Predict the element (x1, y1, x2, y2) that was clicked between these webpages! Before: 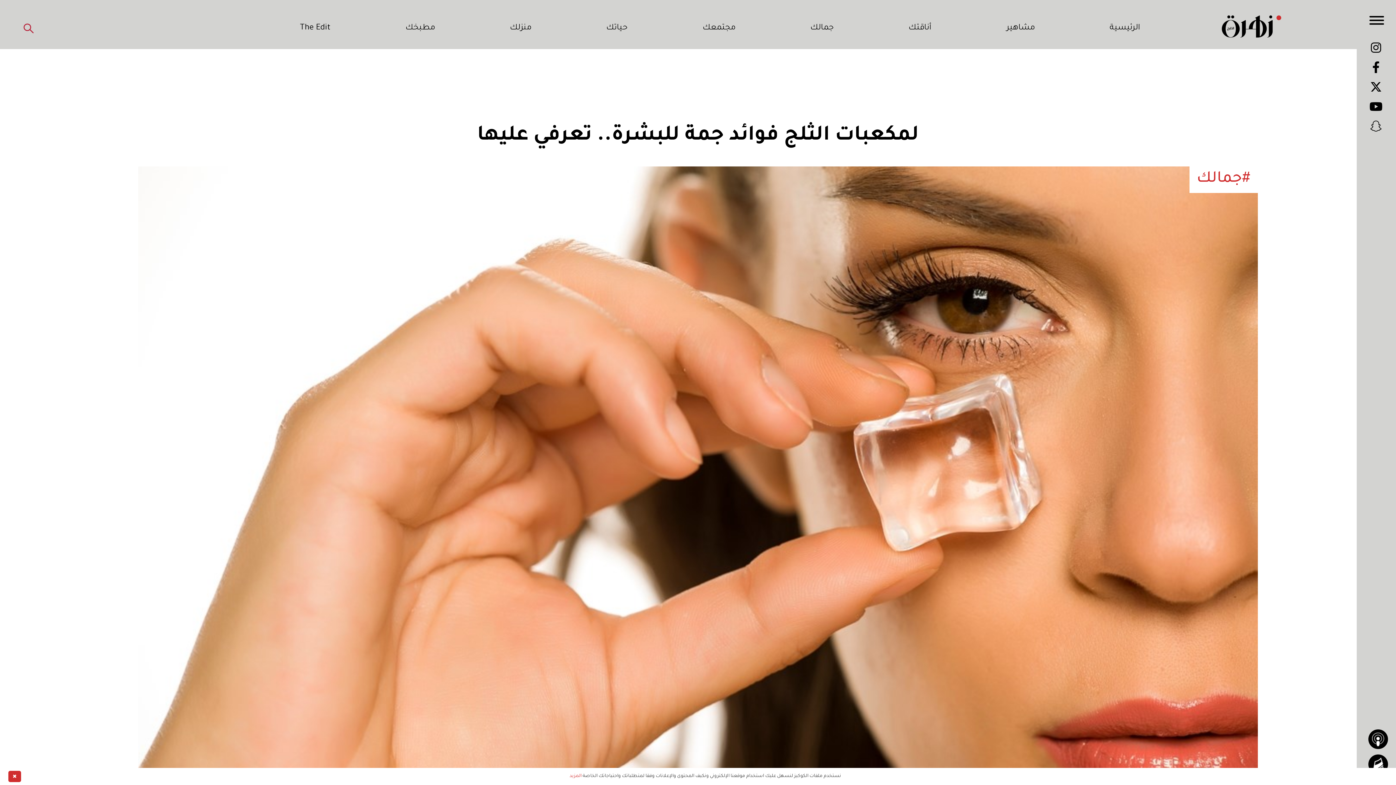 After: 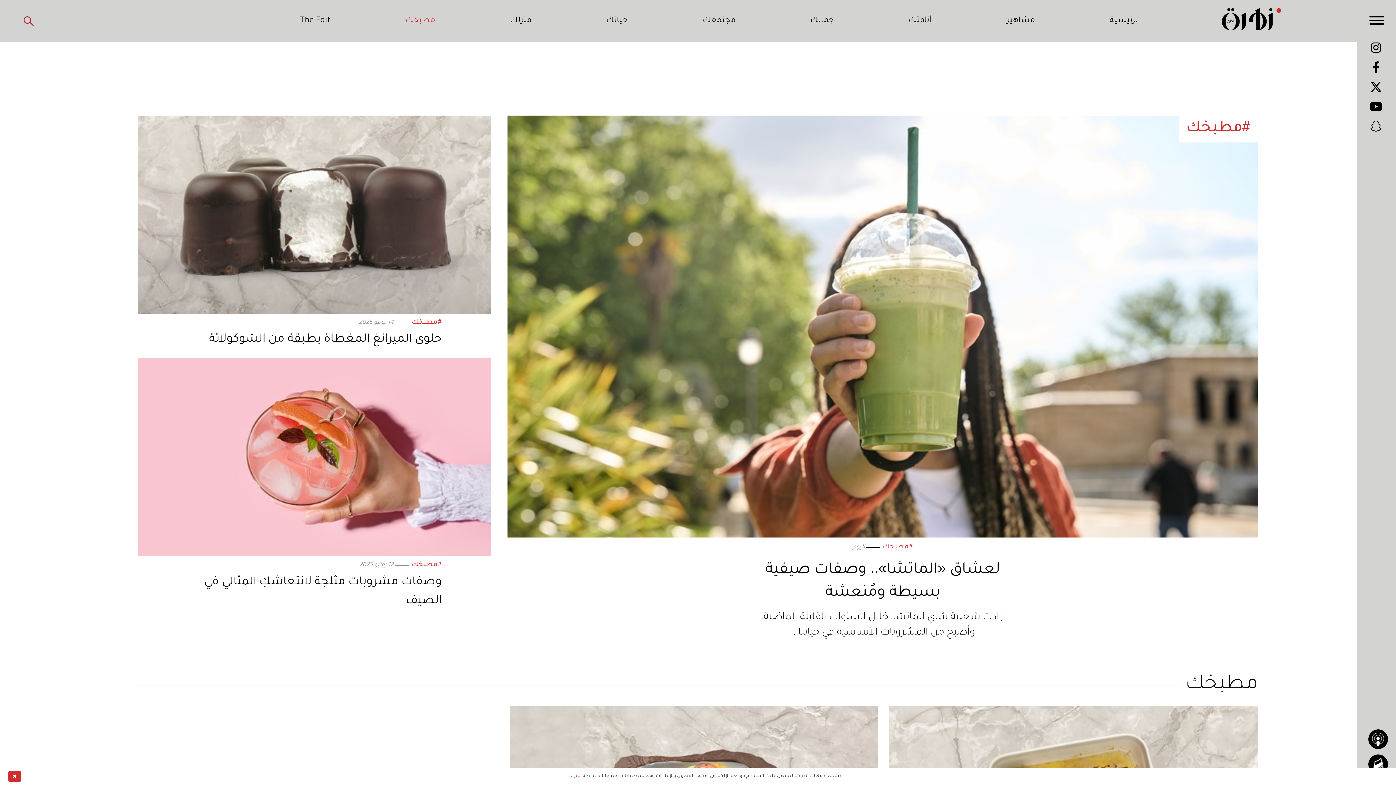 Action: label: مطبخك bbox: (405, 22, 435, 34)